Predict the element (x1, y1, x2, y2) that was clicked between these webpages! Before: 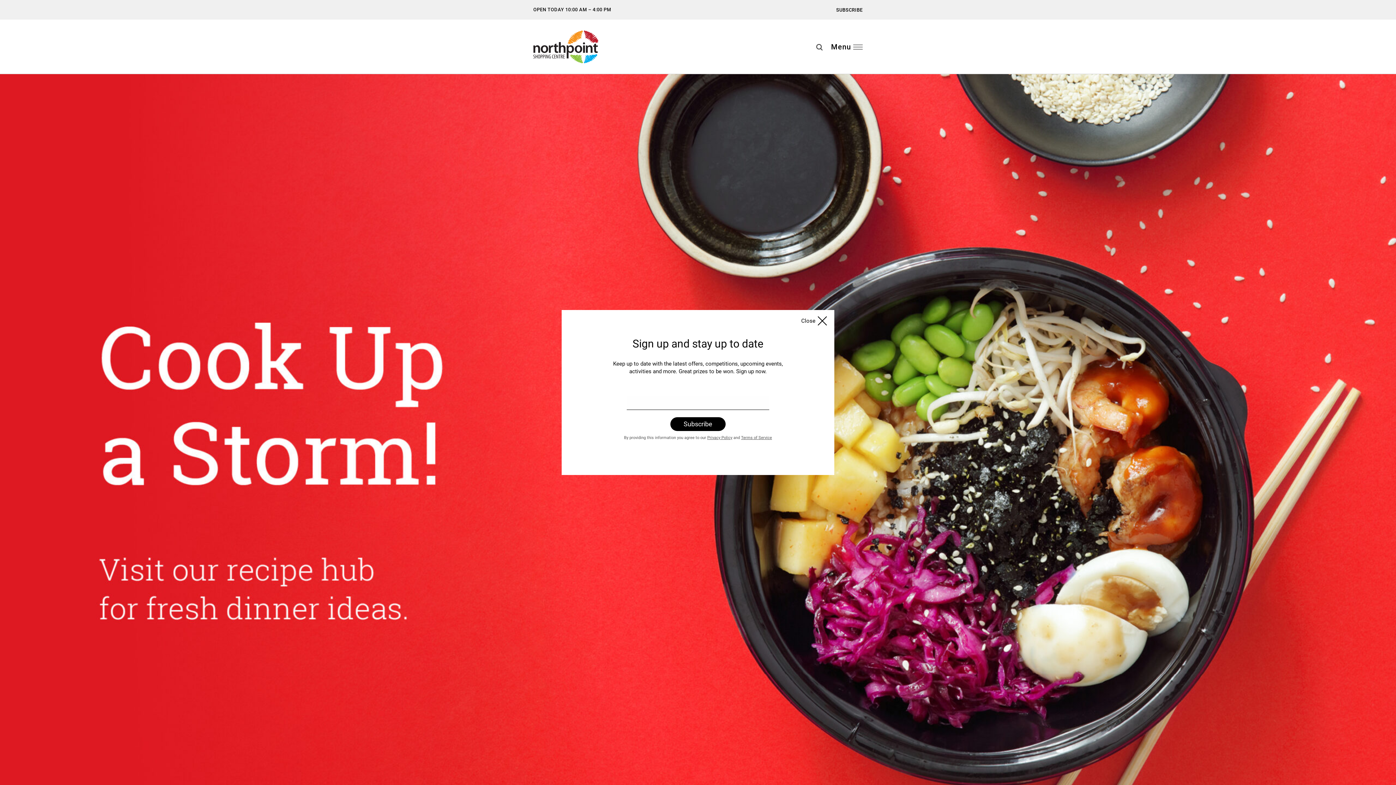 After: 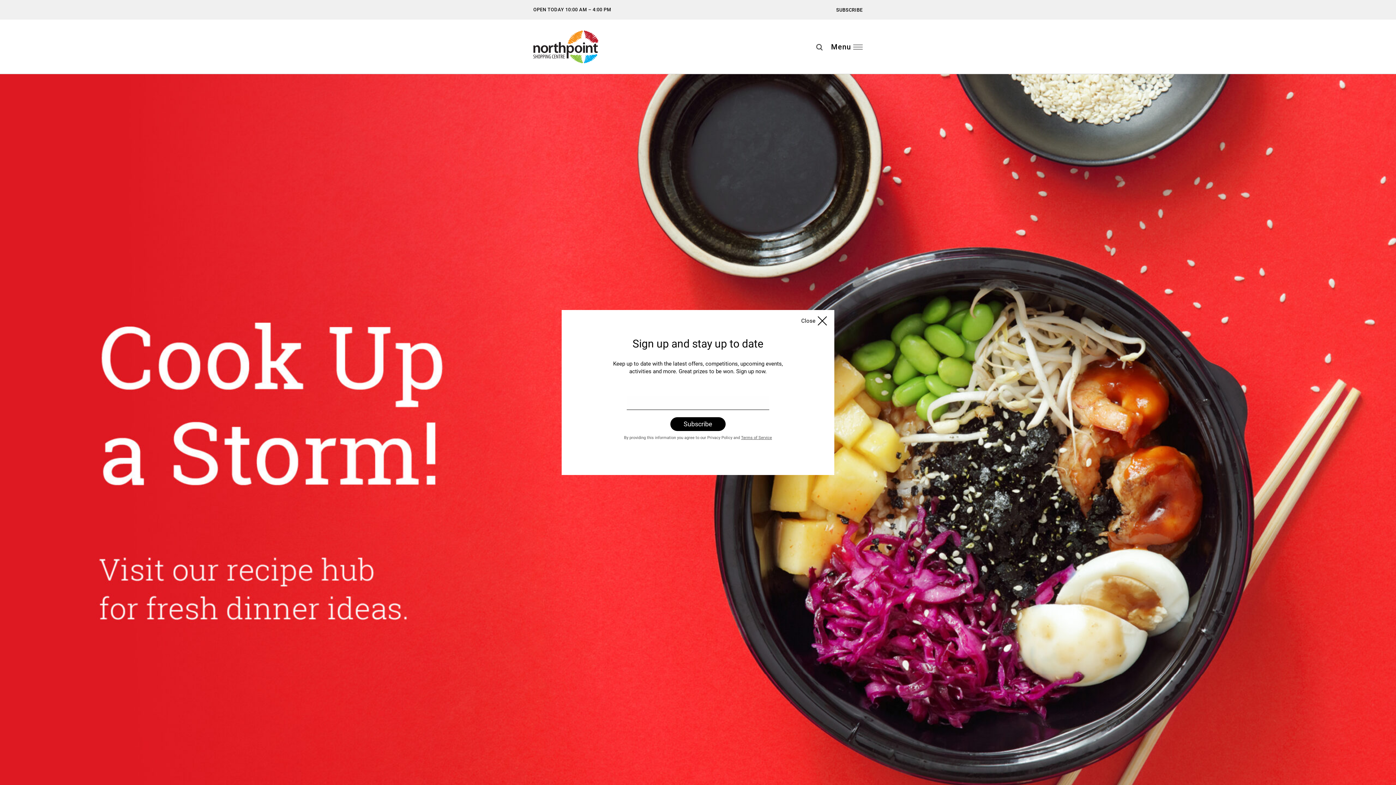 Action: label: Privacy Policy bbox: (707, 435, 732, 440)